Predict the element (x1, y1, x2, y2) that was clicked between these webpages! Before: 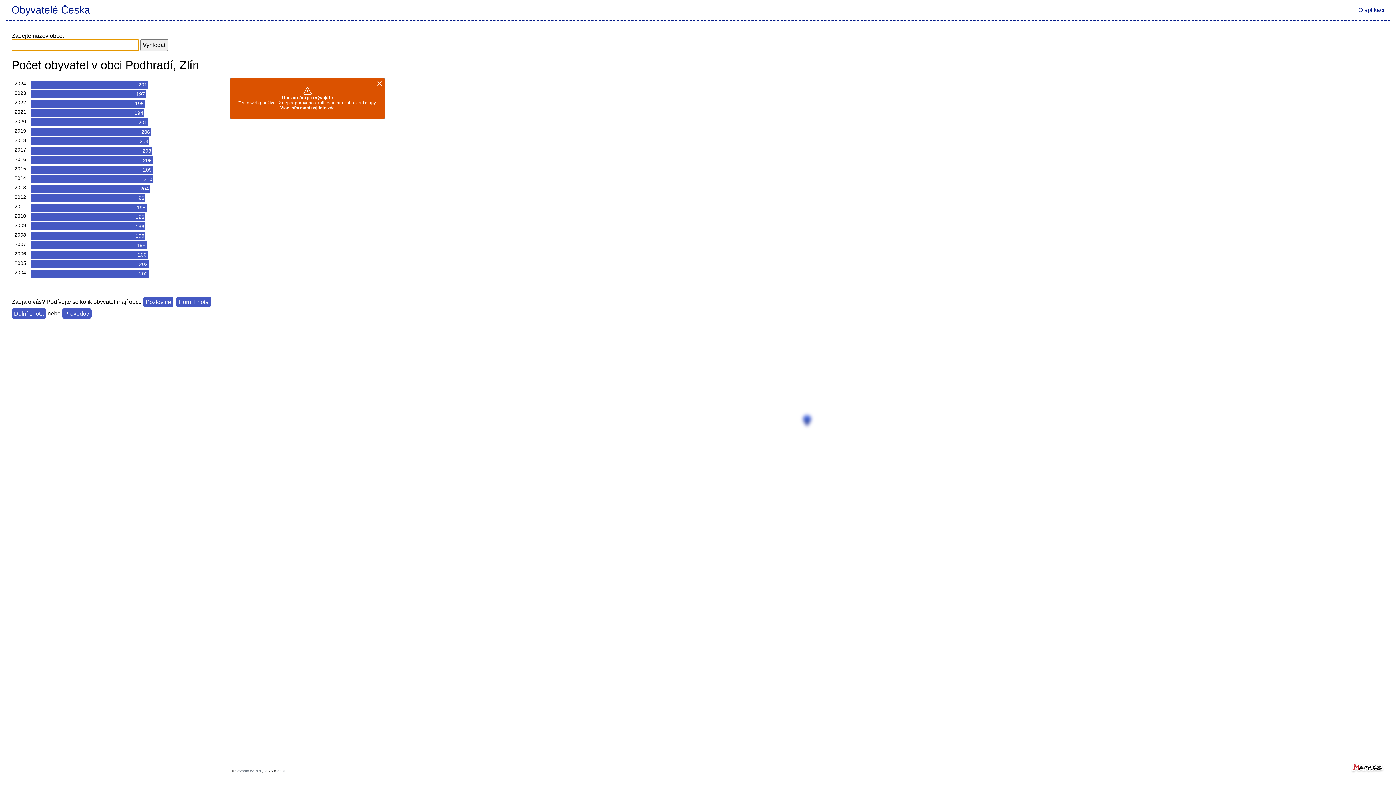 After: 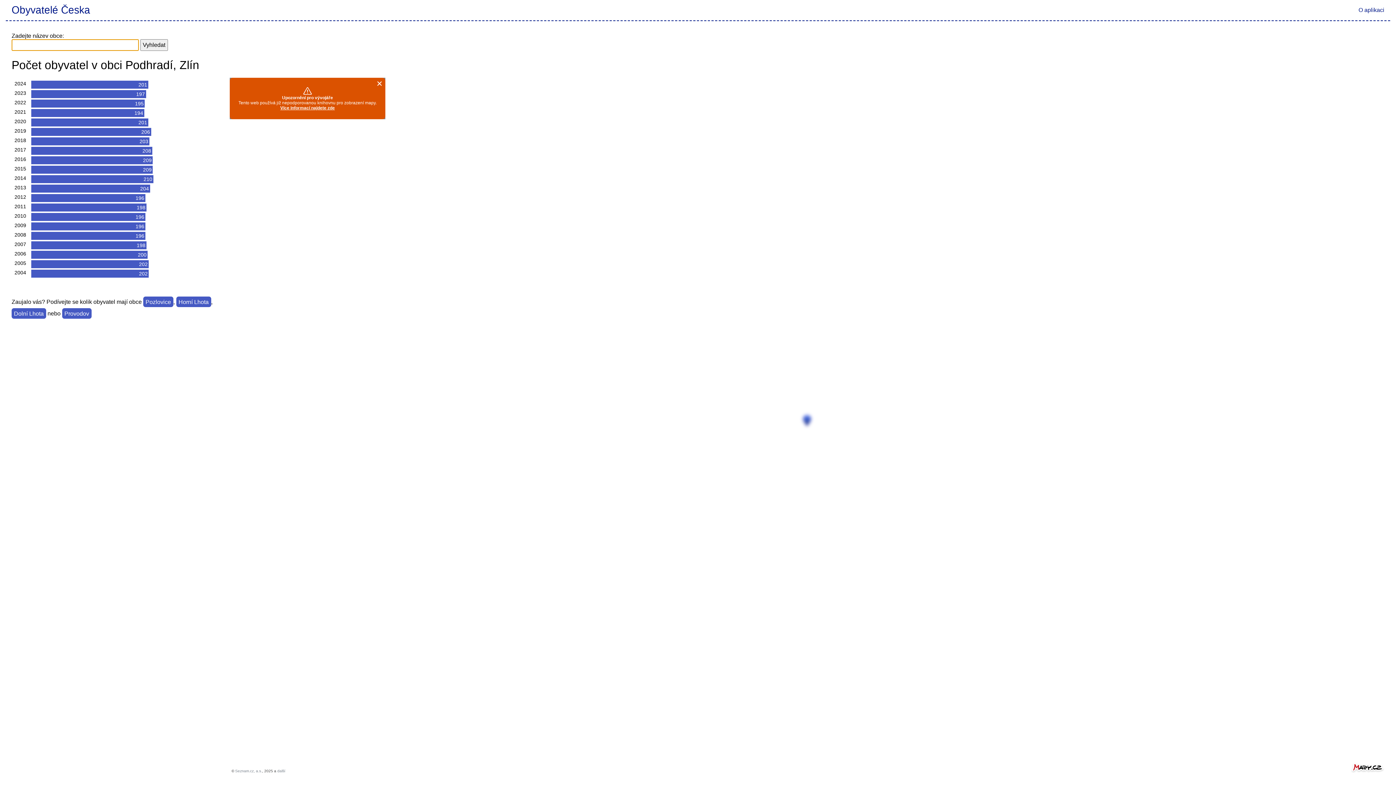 Action: label: Obyvatelé Česka bbox: (5, 0, 96, 20)